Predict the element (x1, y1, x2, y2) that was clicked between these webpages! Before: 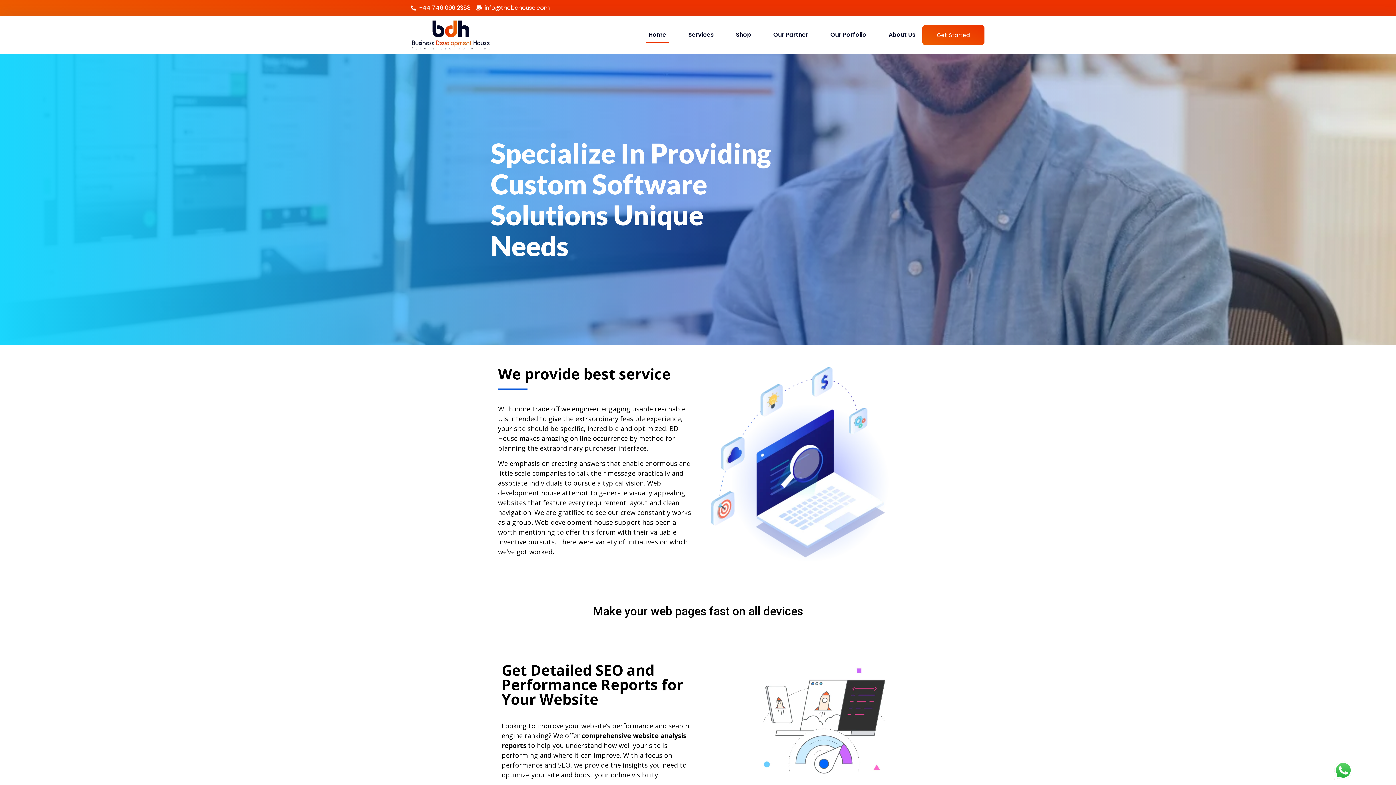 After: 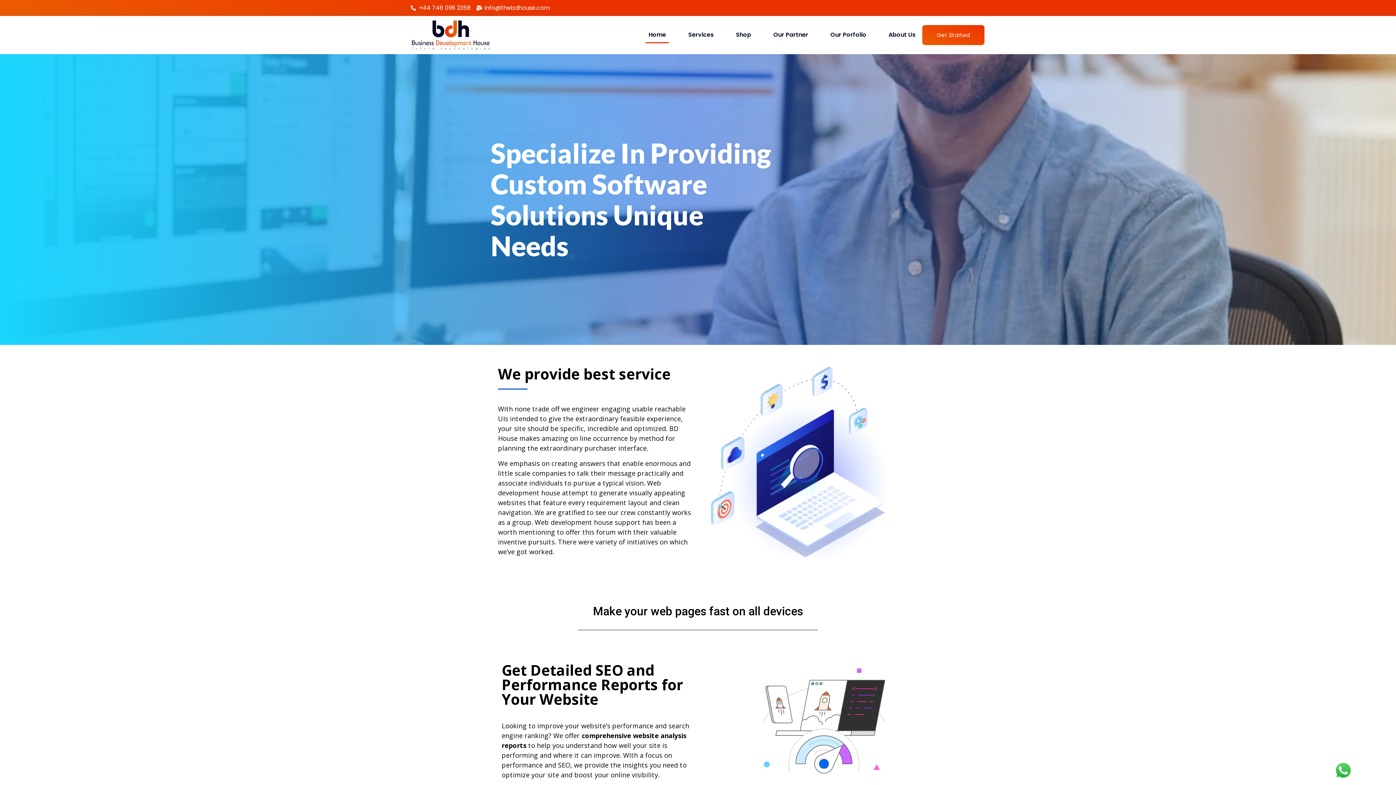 Action: label: +44 746 096 2358 bbox: (410, 3, 470, 12)